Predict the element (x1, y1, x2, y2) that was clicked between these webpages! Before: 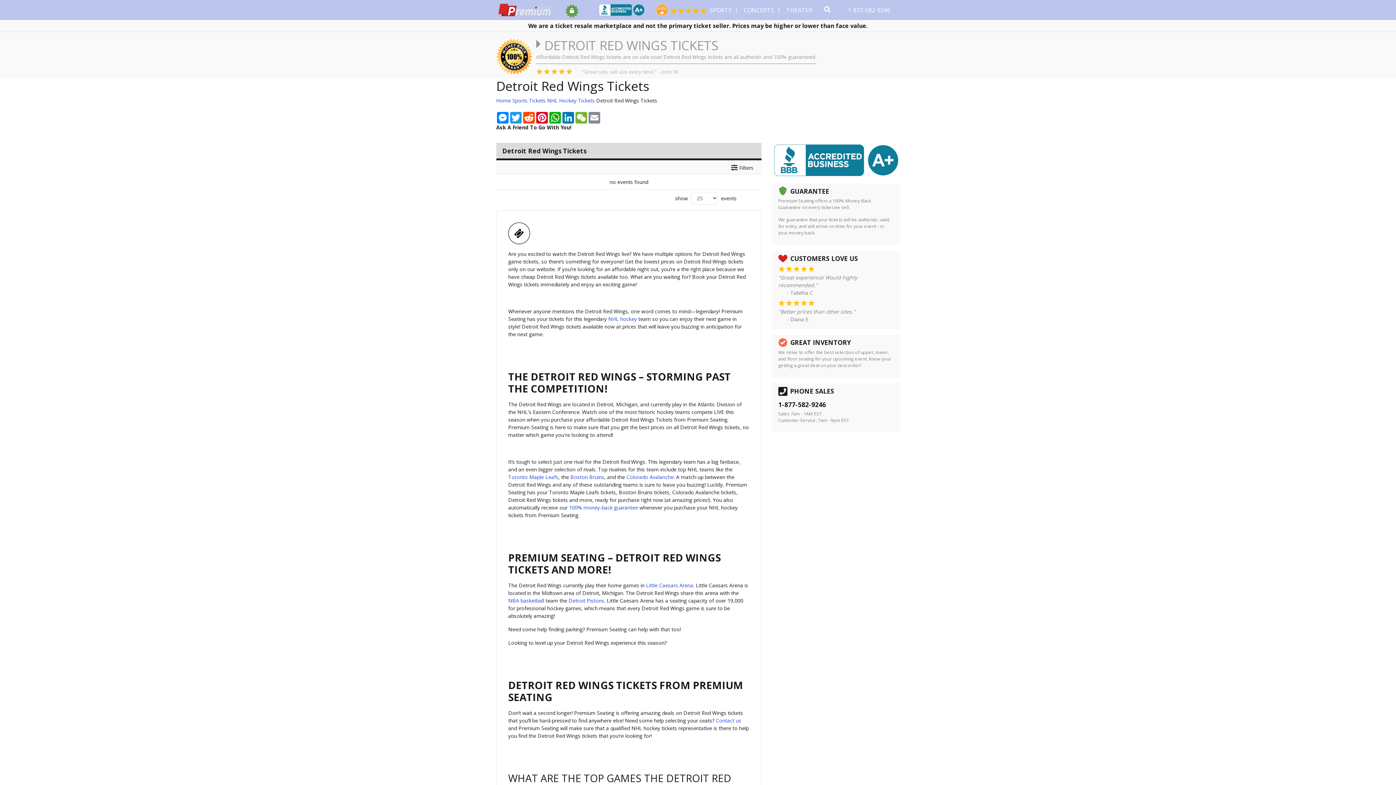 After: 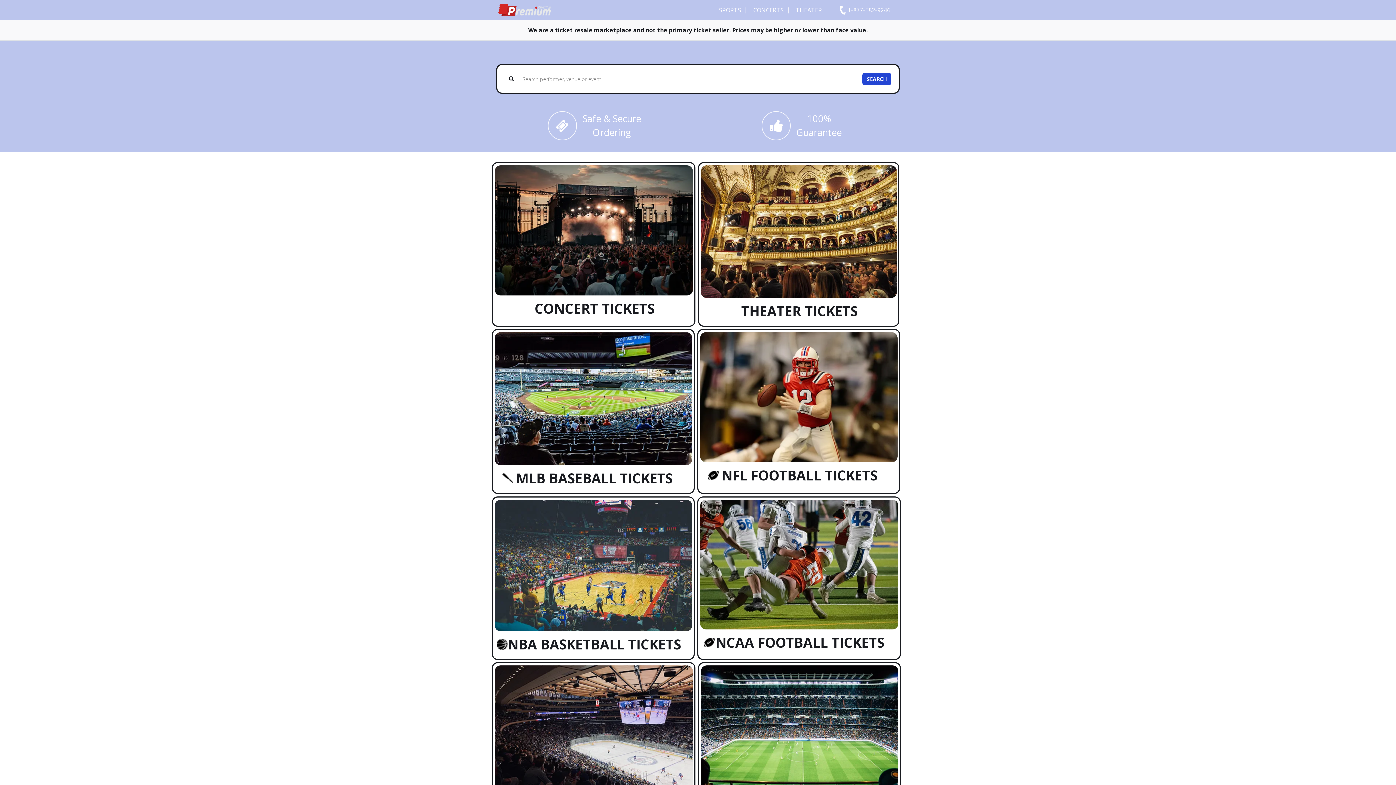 Action: bbox: (498, 1, 552, 18)